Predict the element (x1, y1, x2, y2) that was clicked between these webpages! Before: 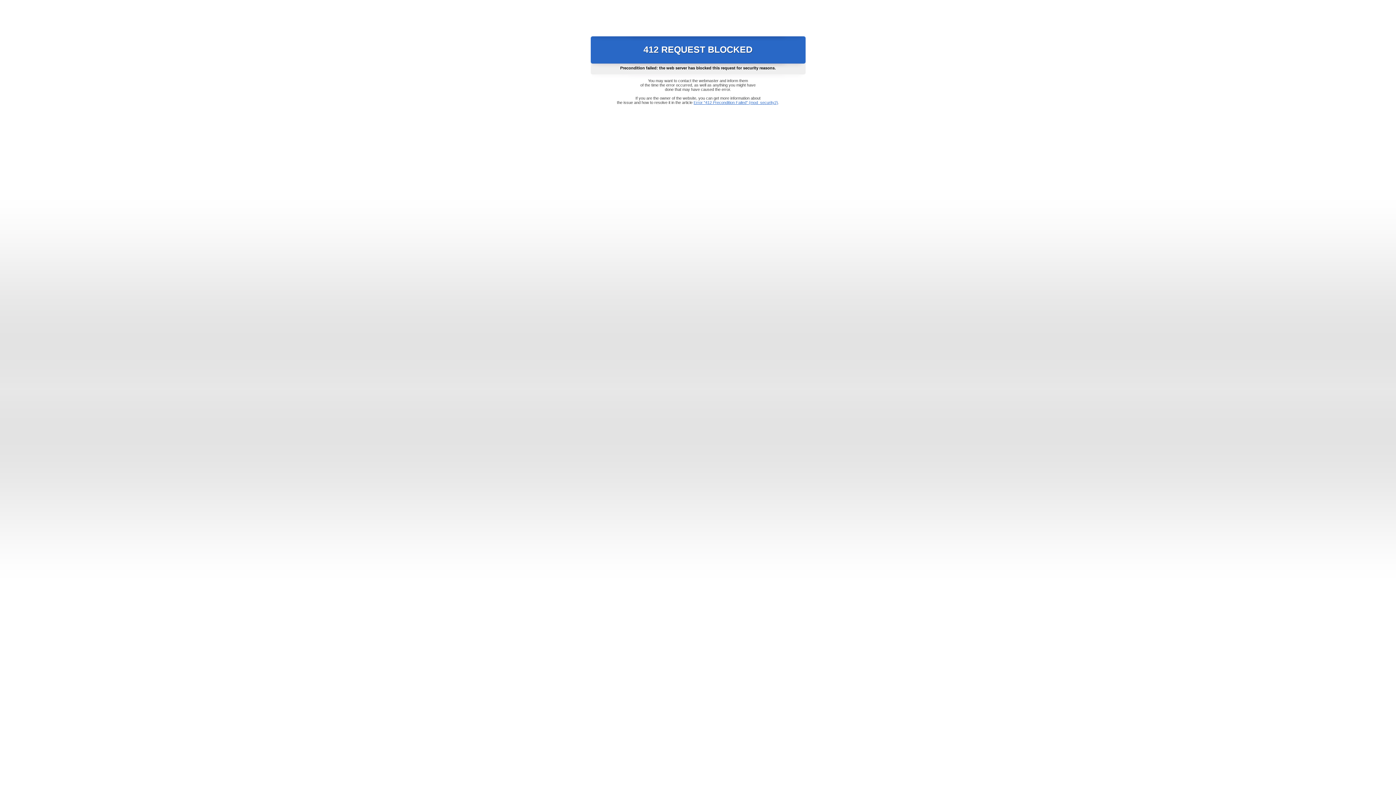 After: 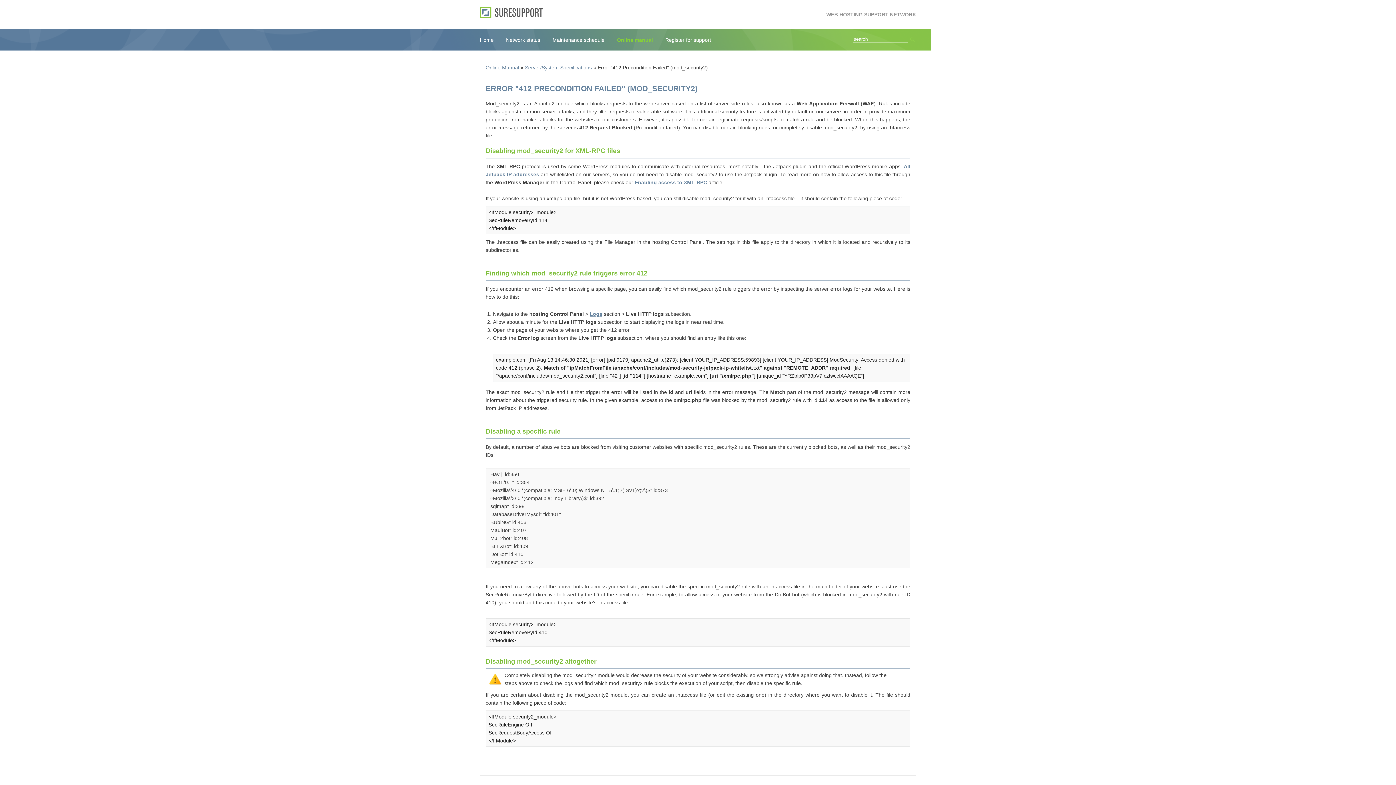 Action: bbox: (693, 100, 778, 104) label: Error "412 Precondition Failed" (mod_security2)